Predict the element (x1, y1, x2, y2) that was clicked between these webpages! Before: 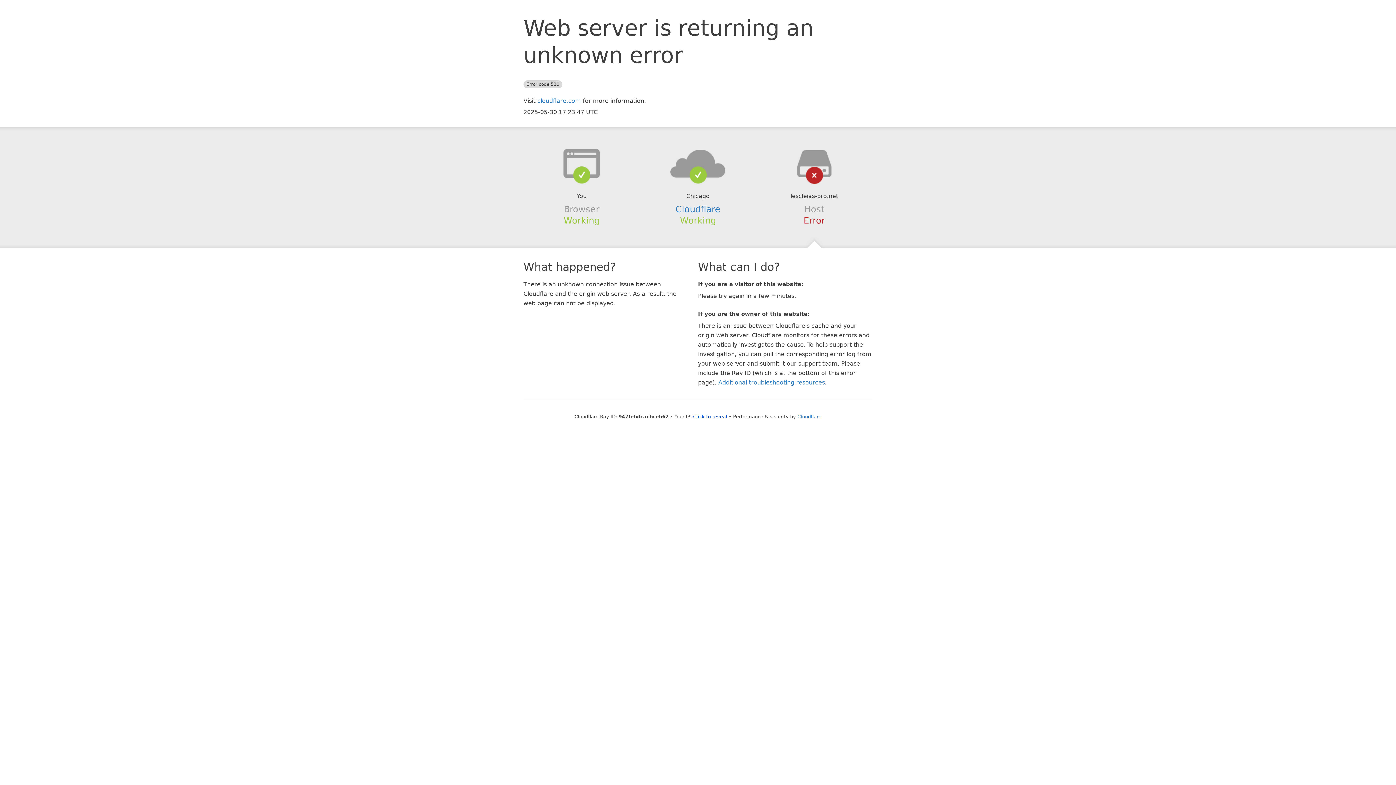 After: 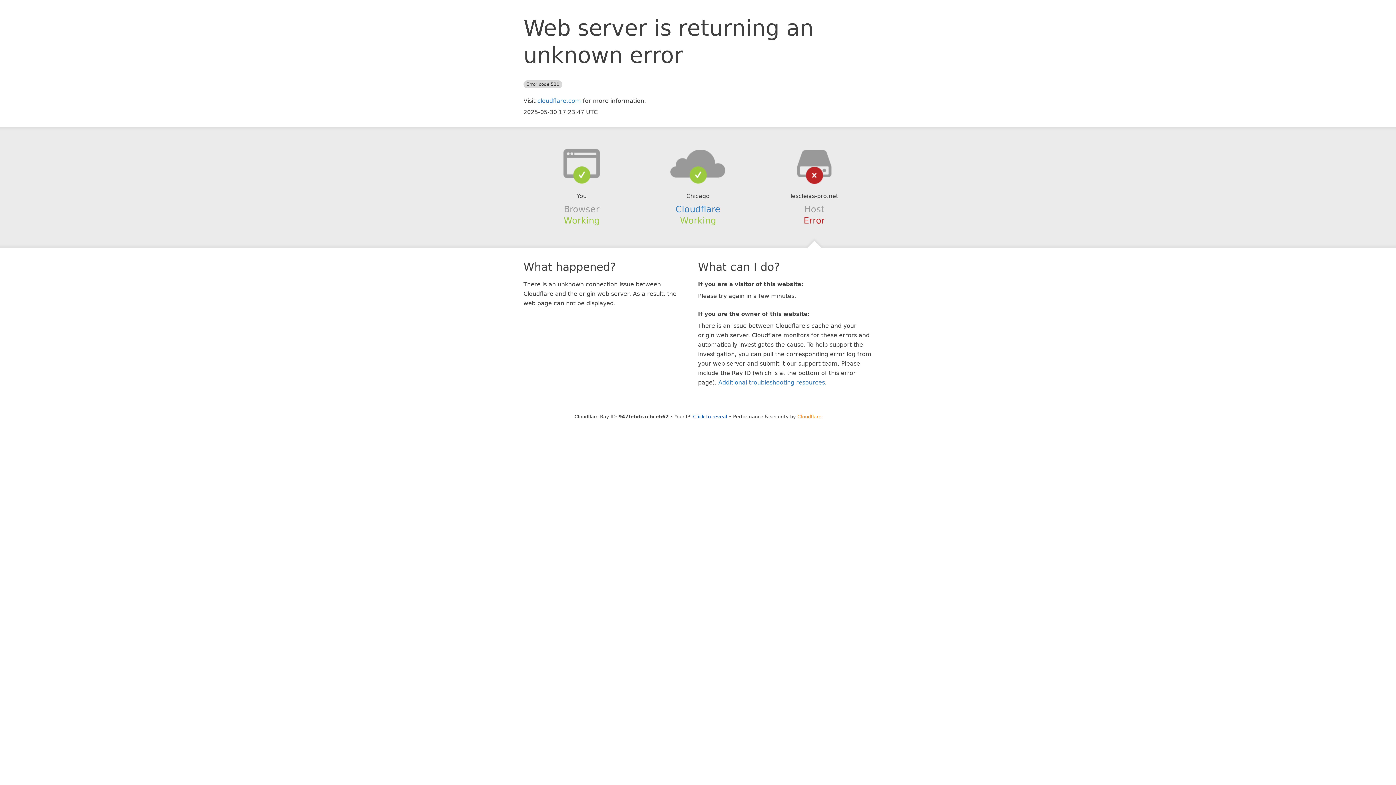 Action: label: Cloudflare bbox: (797, 414, 821, 419)